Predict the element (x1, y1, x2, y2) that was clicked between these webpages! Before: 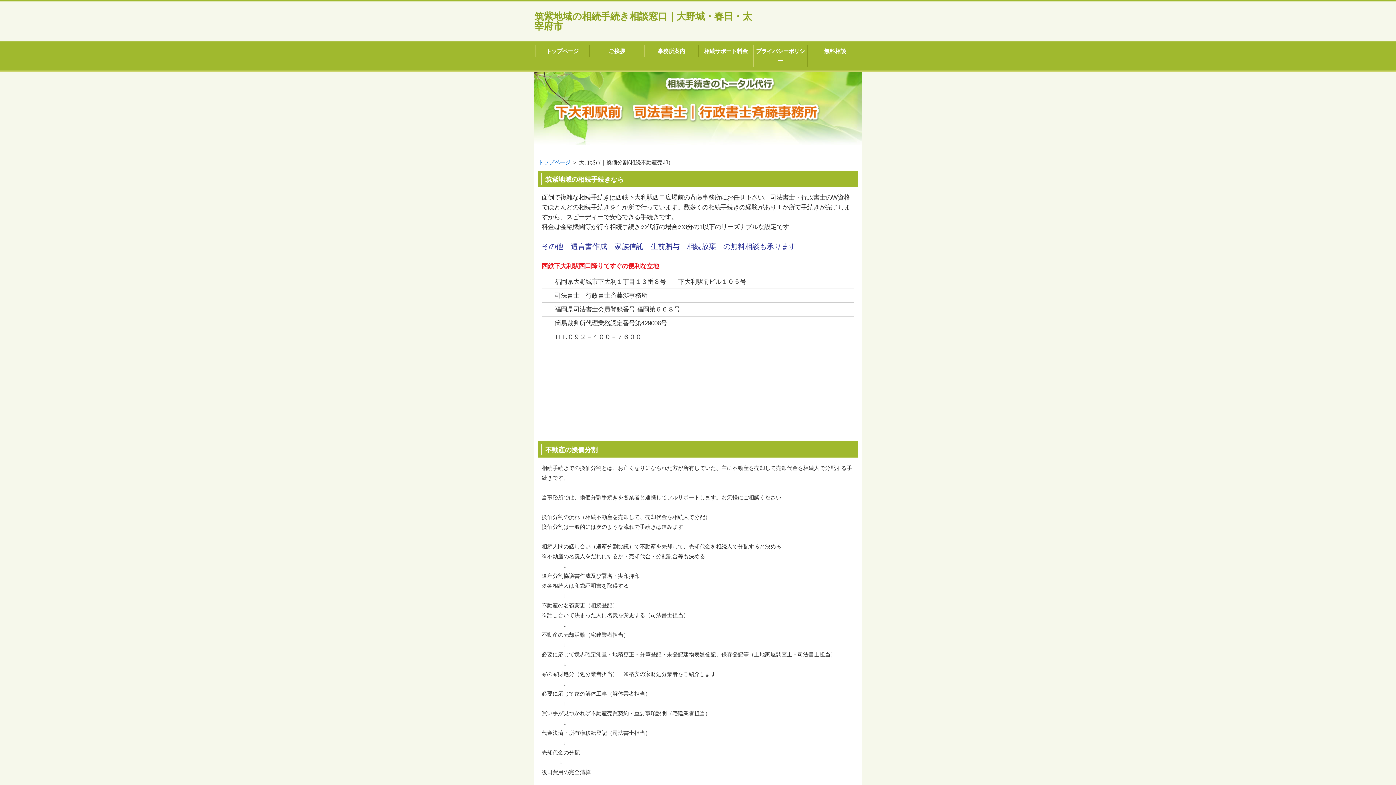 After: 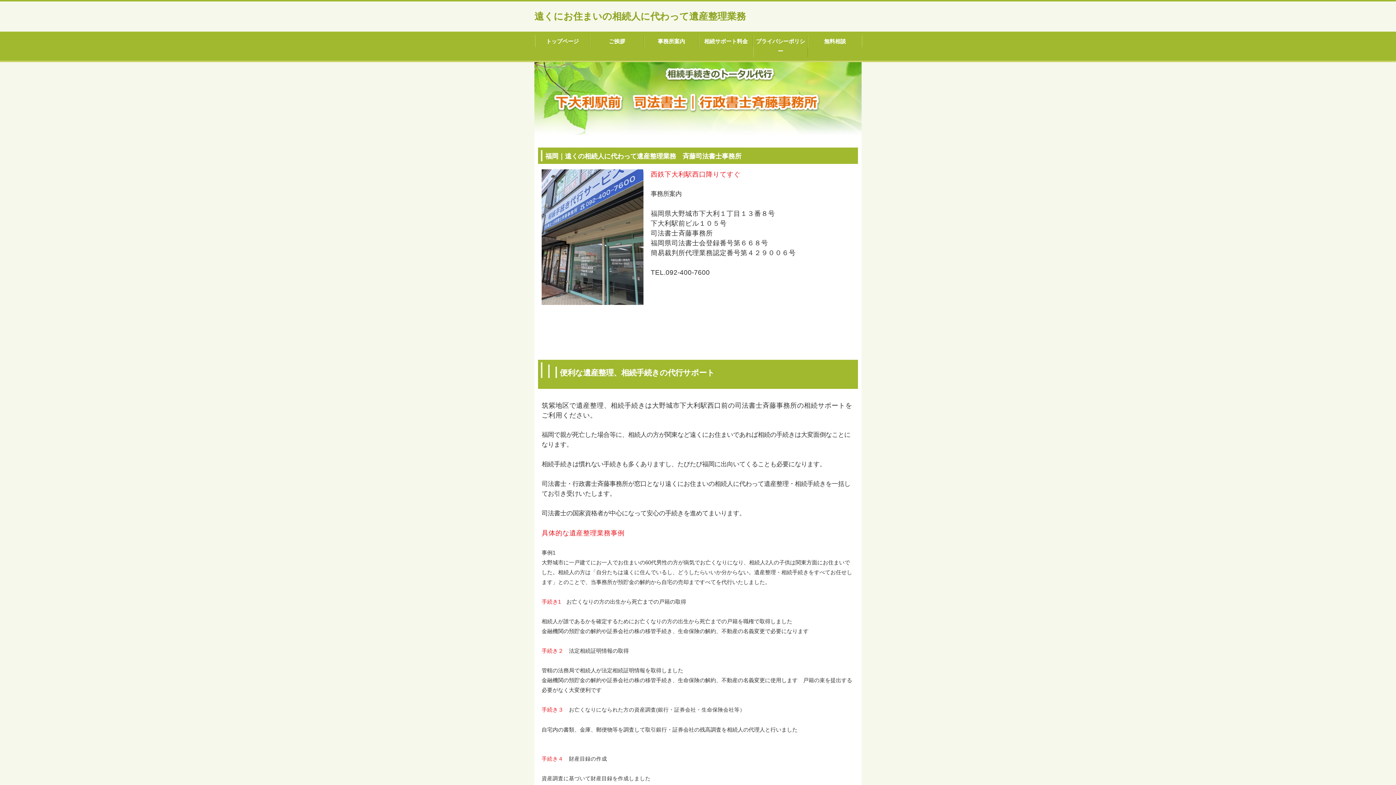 Action: bbox: (538, 159, 570, 165) label: トップページ